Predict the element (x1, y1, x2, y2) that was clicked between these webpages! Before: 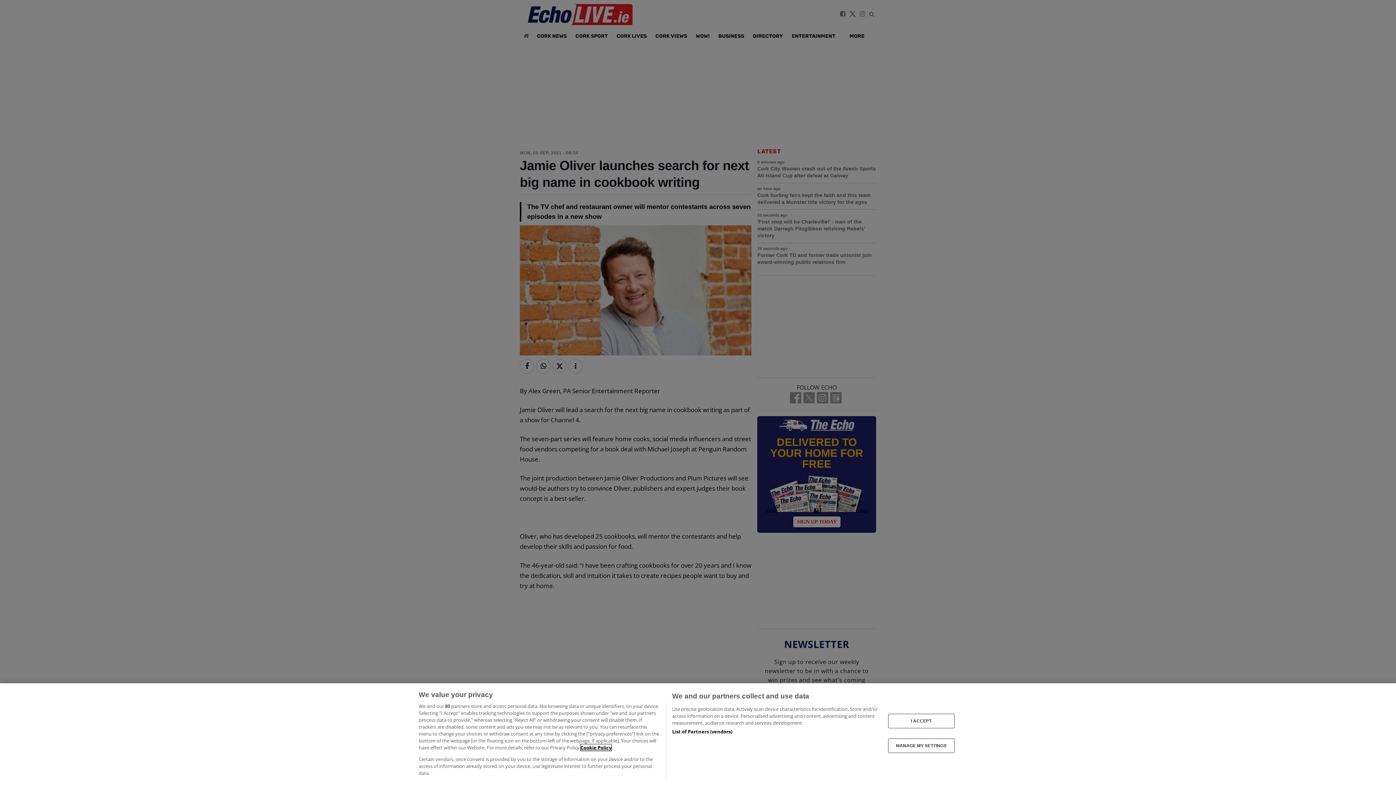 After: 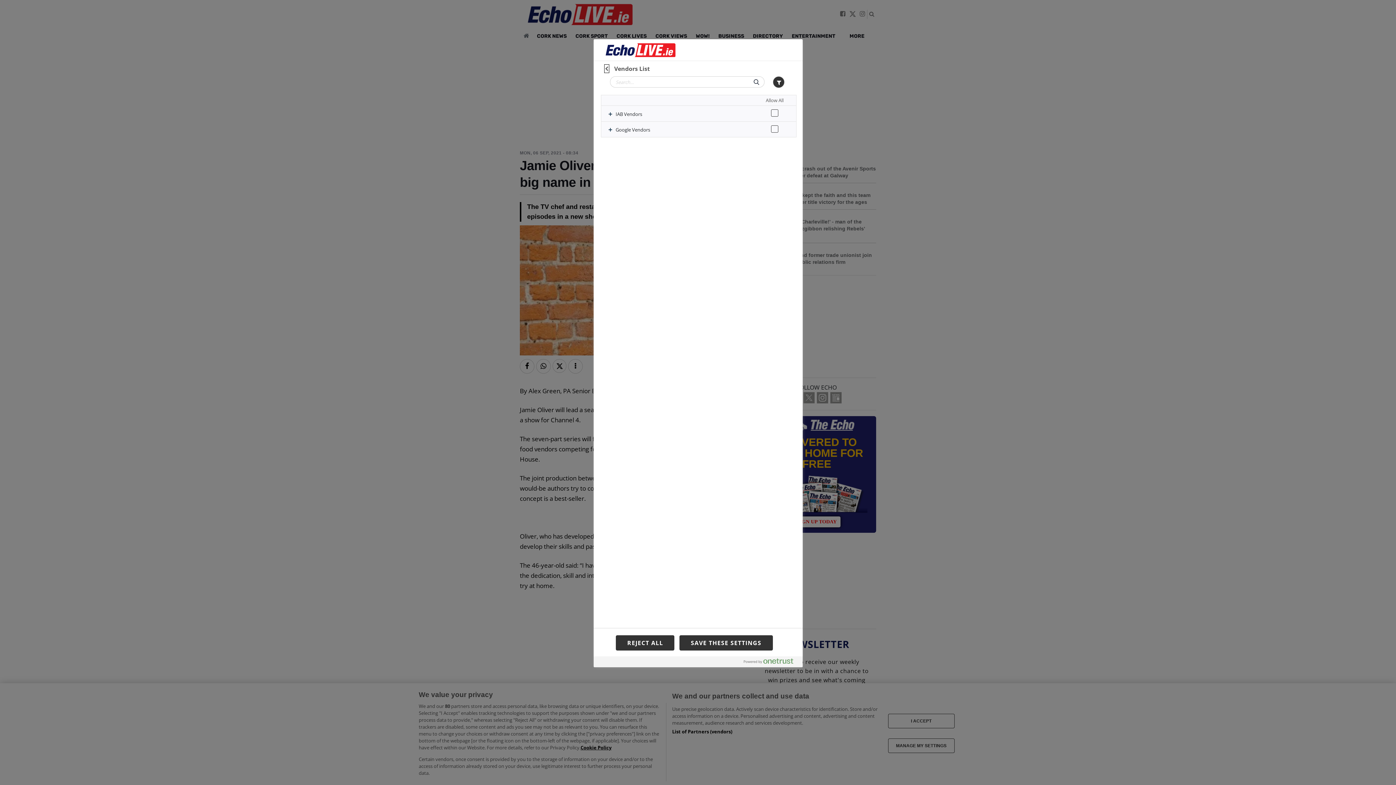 Action: bbox: (672, 728, 732, 735) label: List of Partners (vendors)